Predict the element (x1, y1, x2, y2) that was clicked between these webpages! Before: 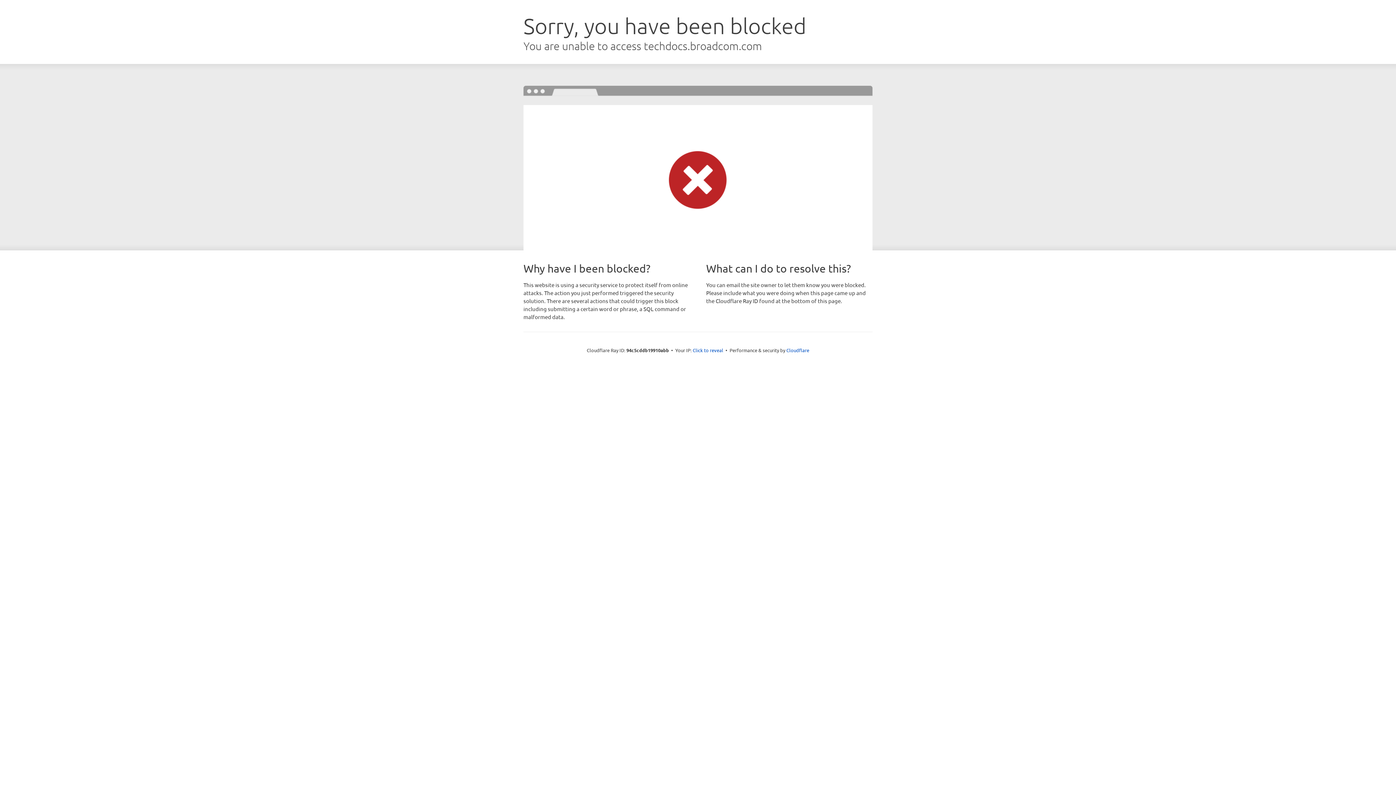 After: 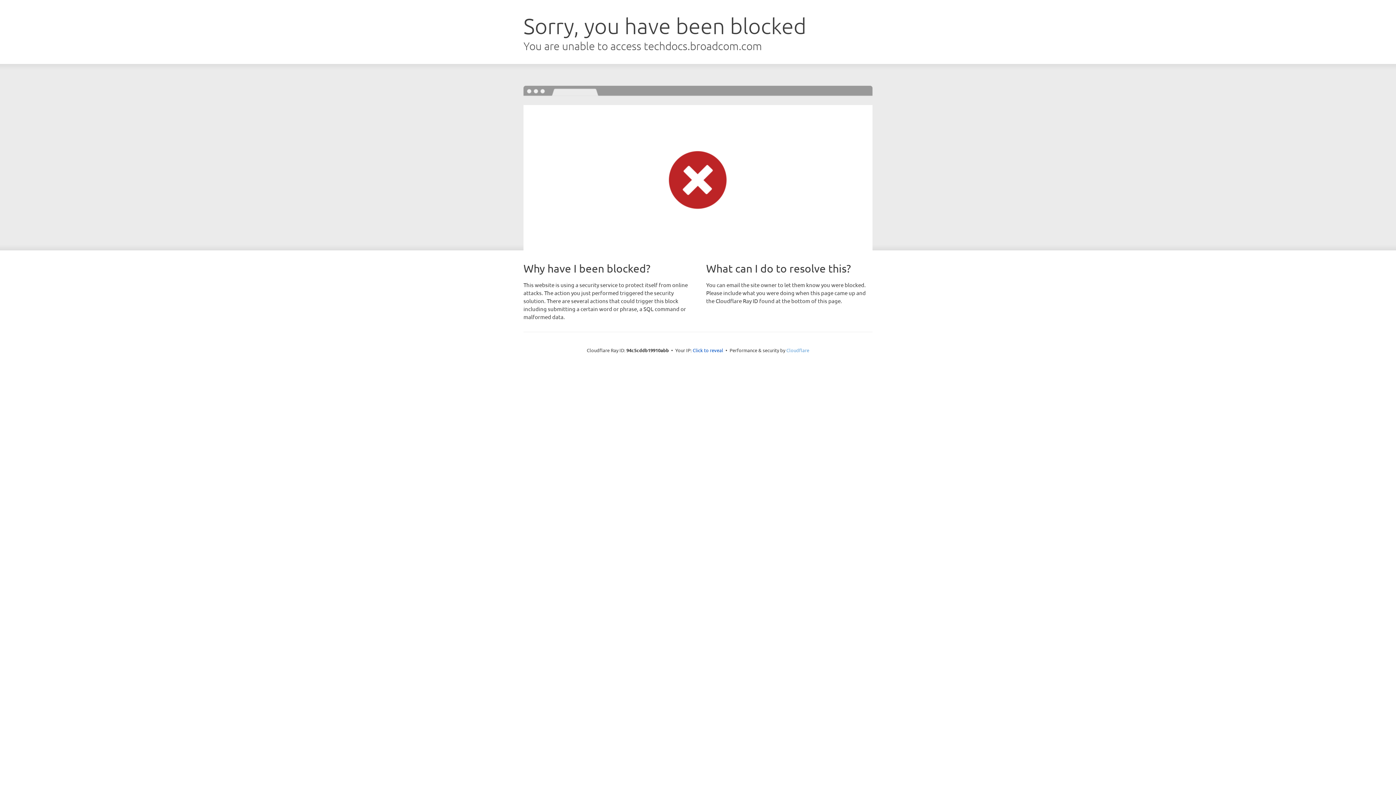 Action: label: Cloudflare bbox: (786, 347, 809, 353)